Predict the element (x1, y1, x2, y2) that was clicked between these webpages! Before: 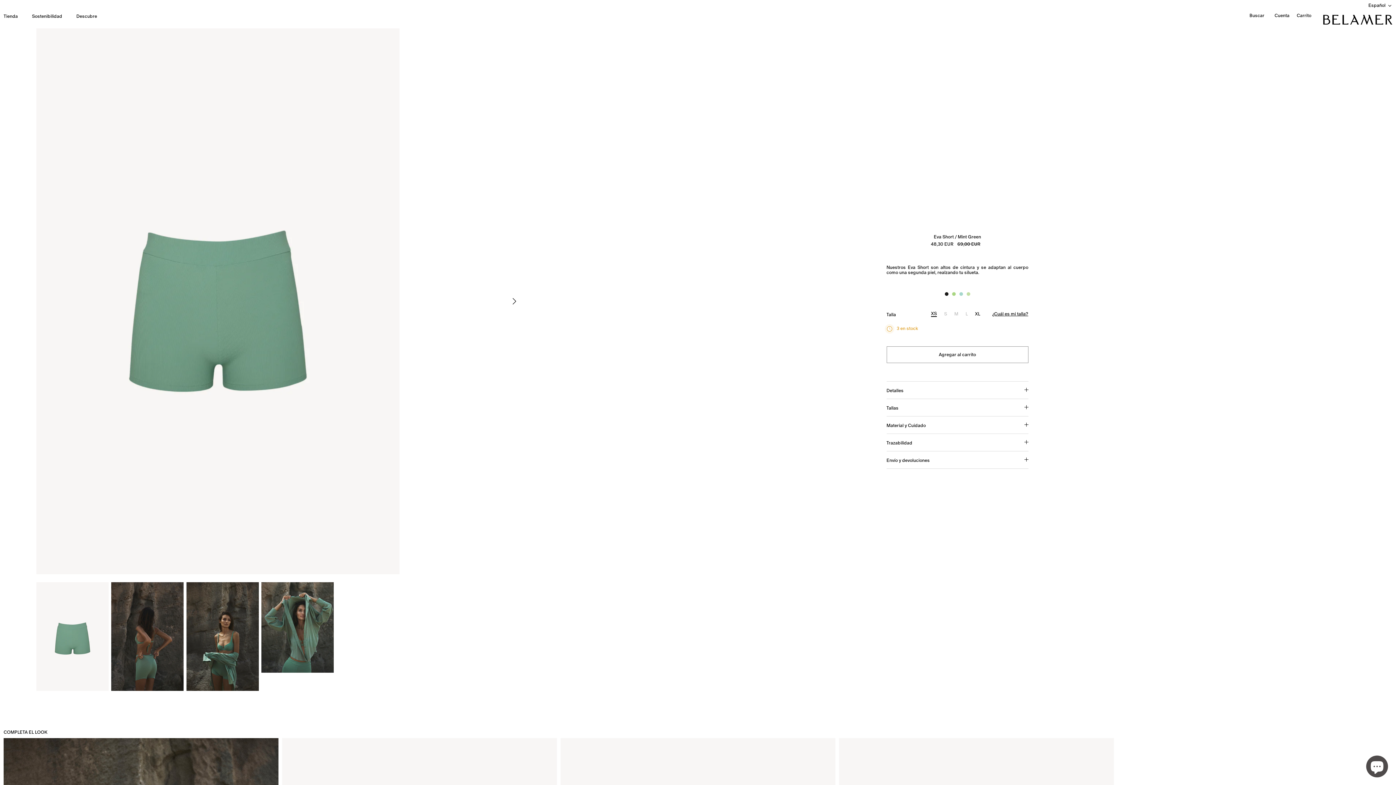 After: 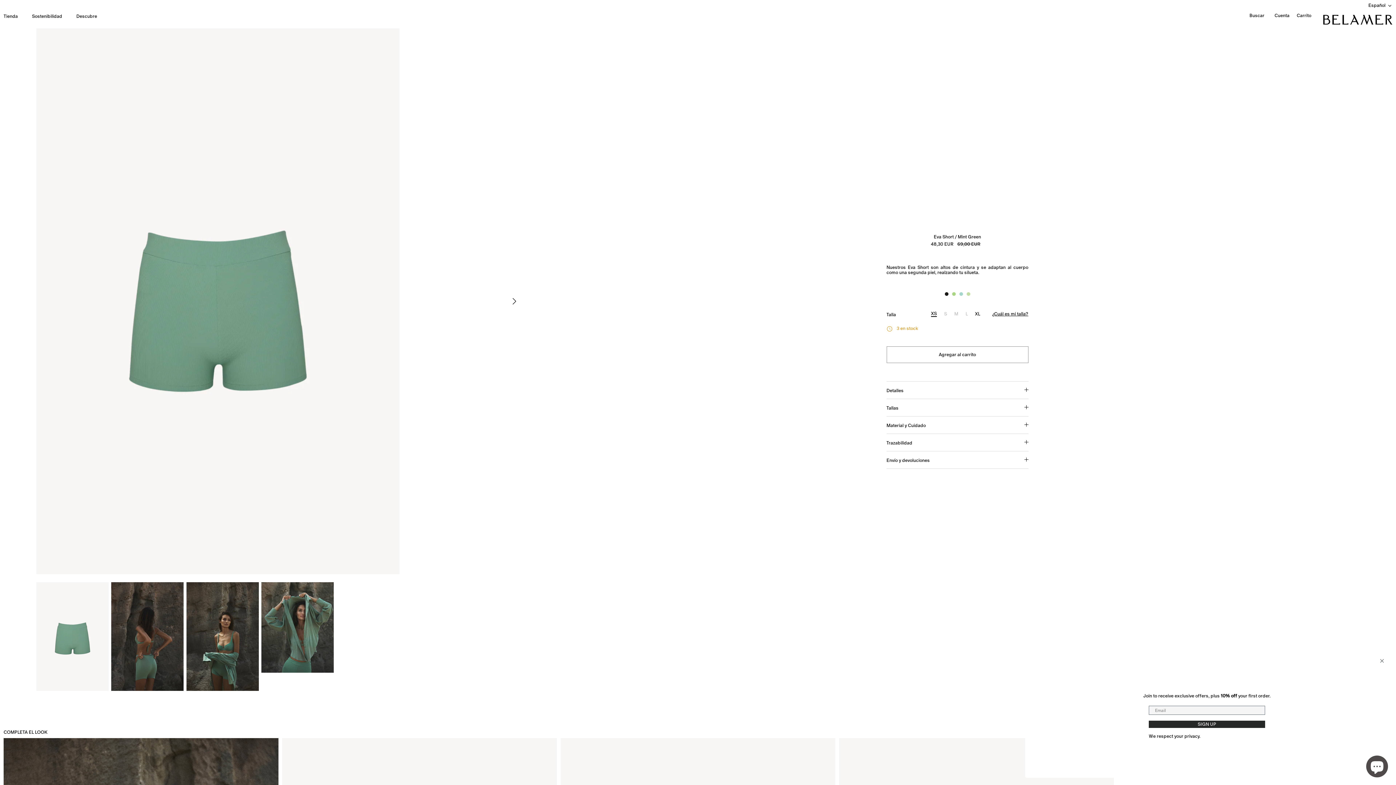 Action: bbox: (950, 291, 957, 297) label: Mint Green